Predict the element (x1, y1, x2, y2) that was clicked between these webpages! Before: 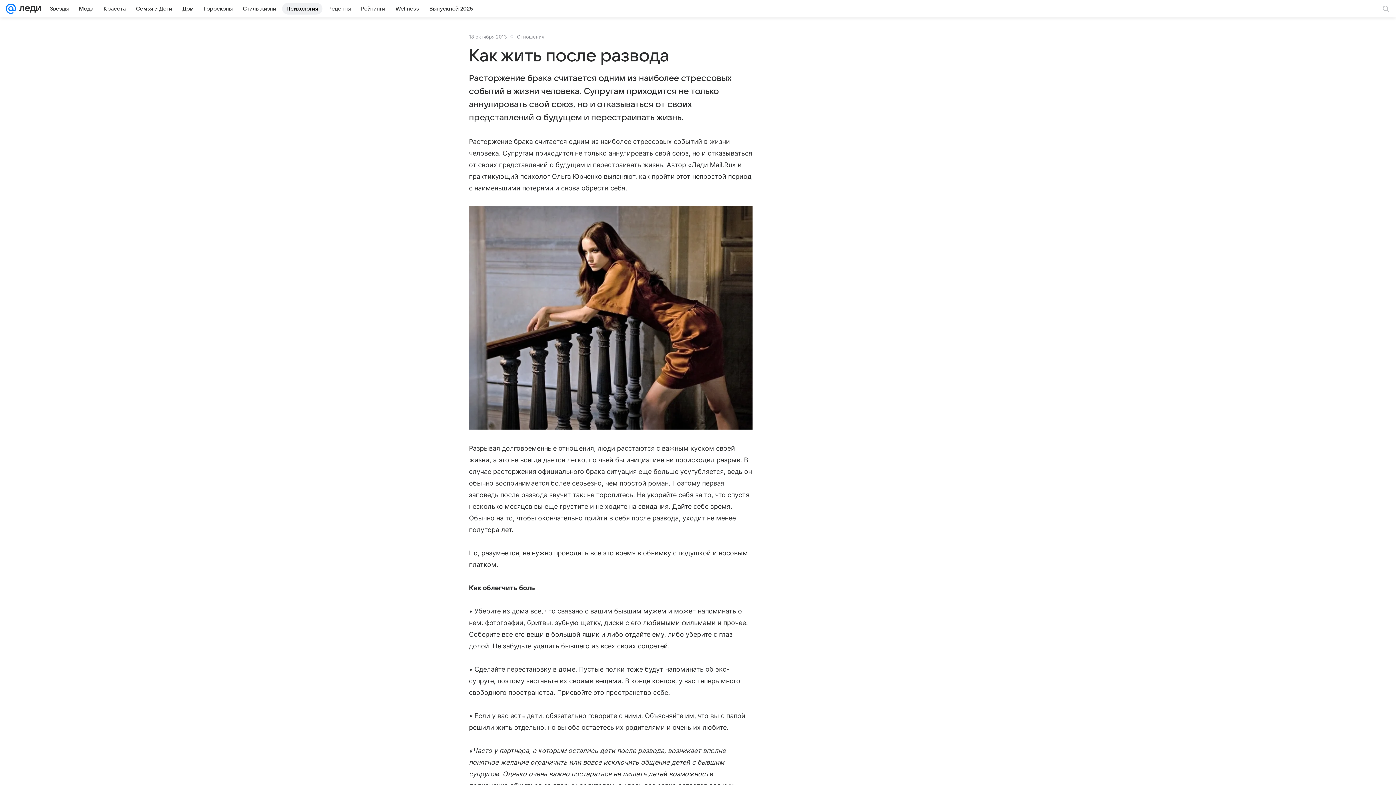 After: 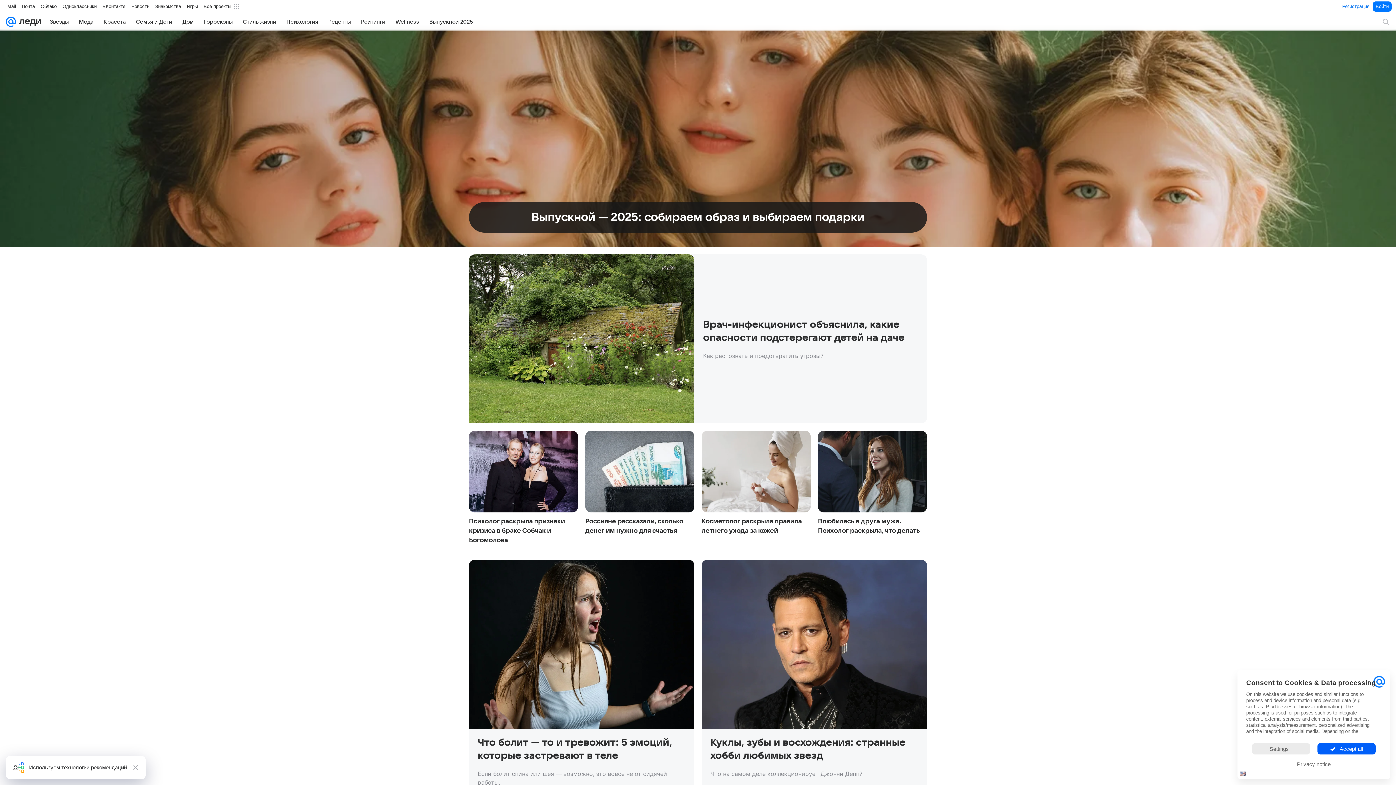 Action: bbox: (16, 0, 41, 17)